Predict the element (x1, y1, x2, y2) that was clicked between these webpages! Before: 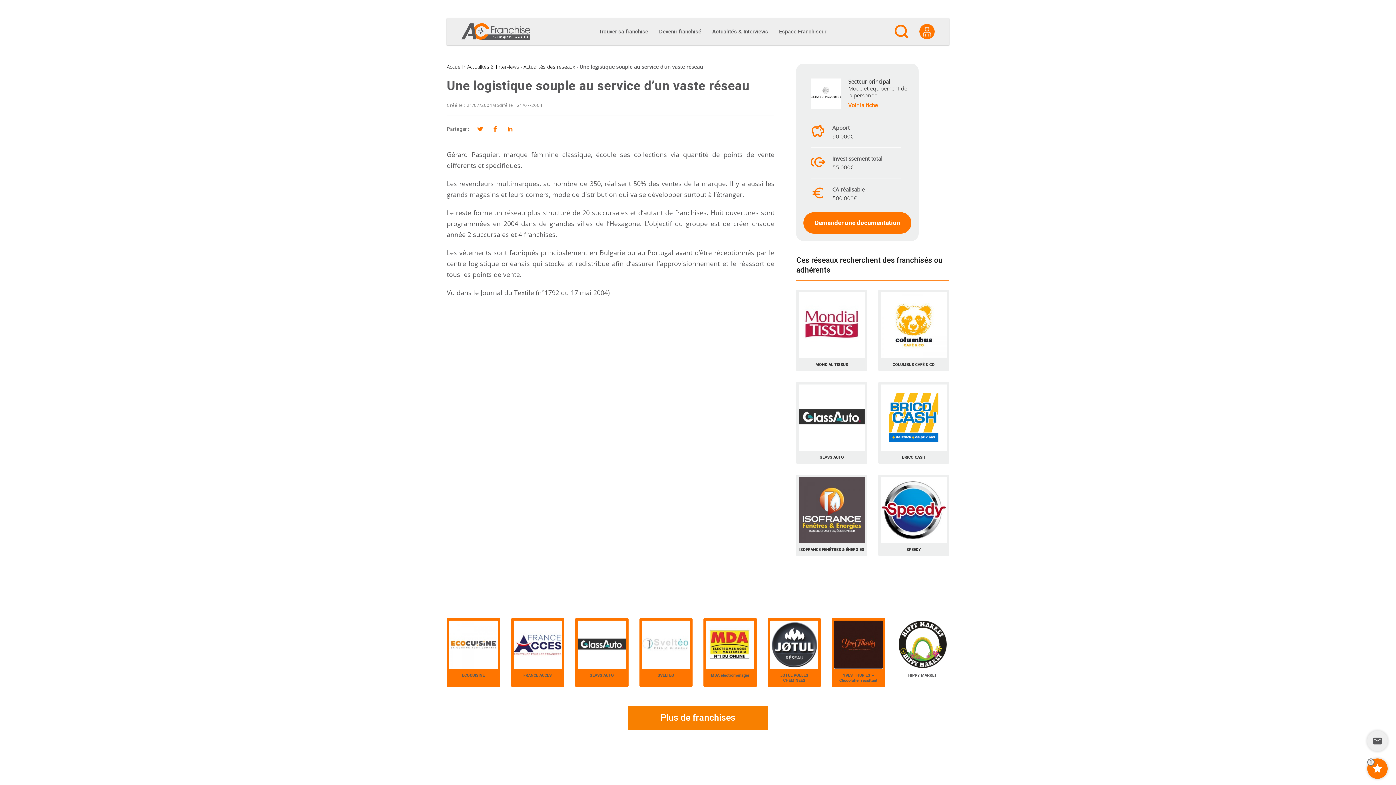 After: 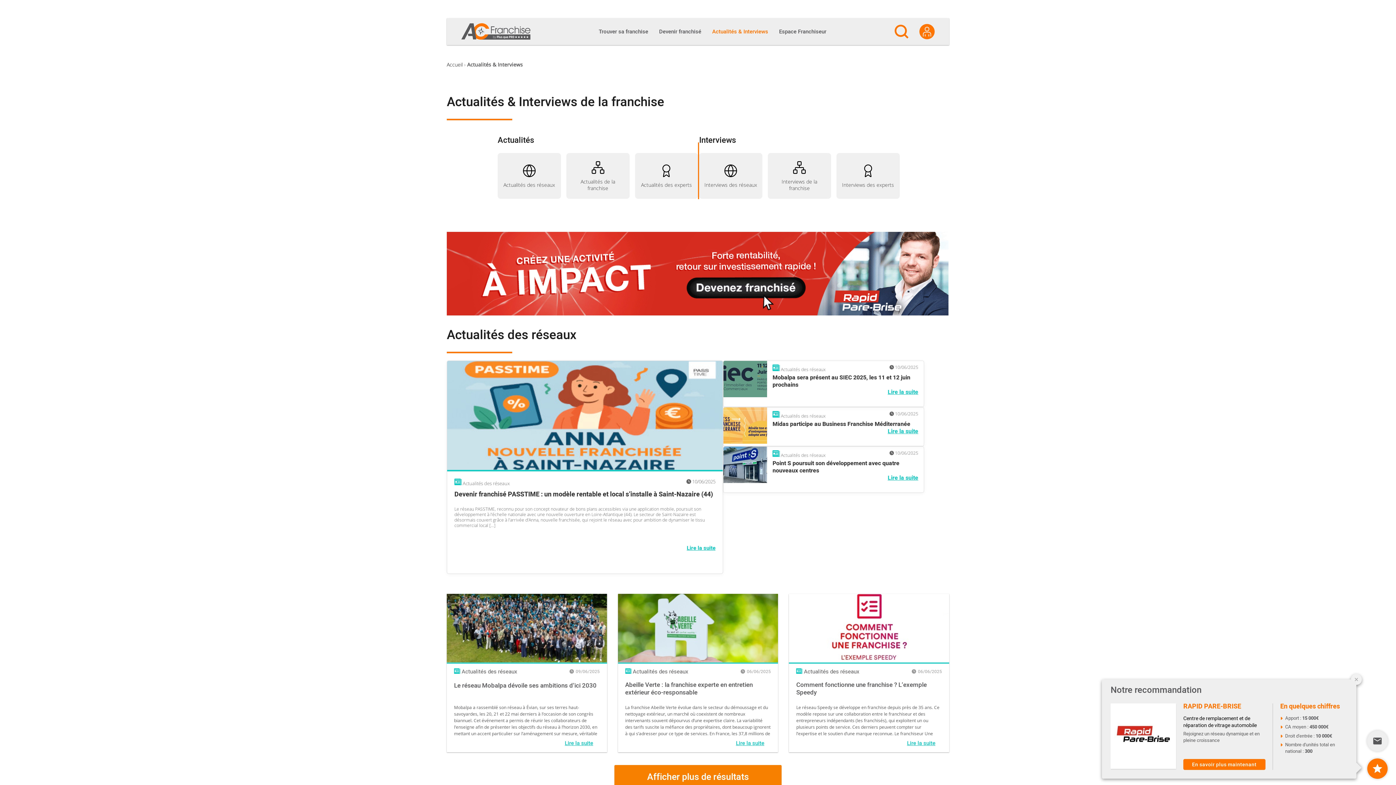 Action: label: Actualités & Interviews bbox: (467, 63, 519, 70)